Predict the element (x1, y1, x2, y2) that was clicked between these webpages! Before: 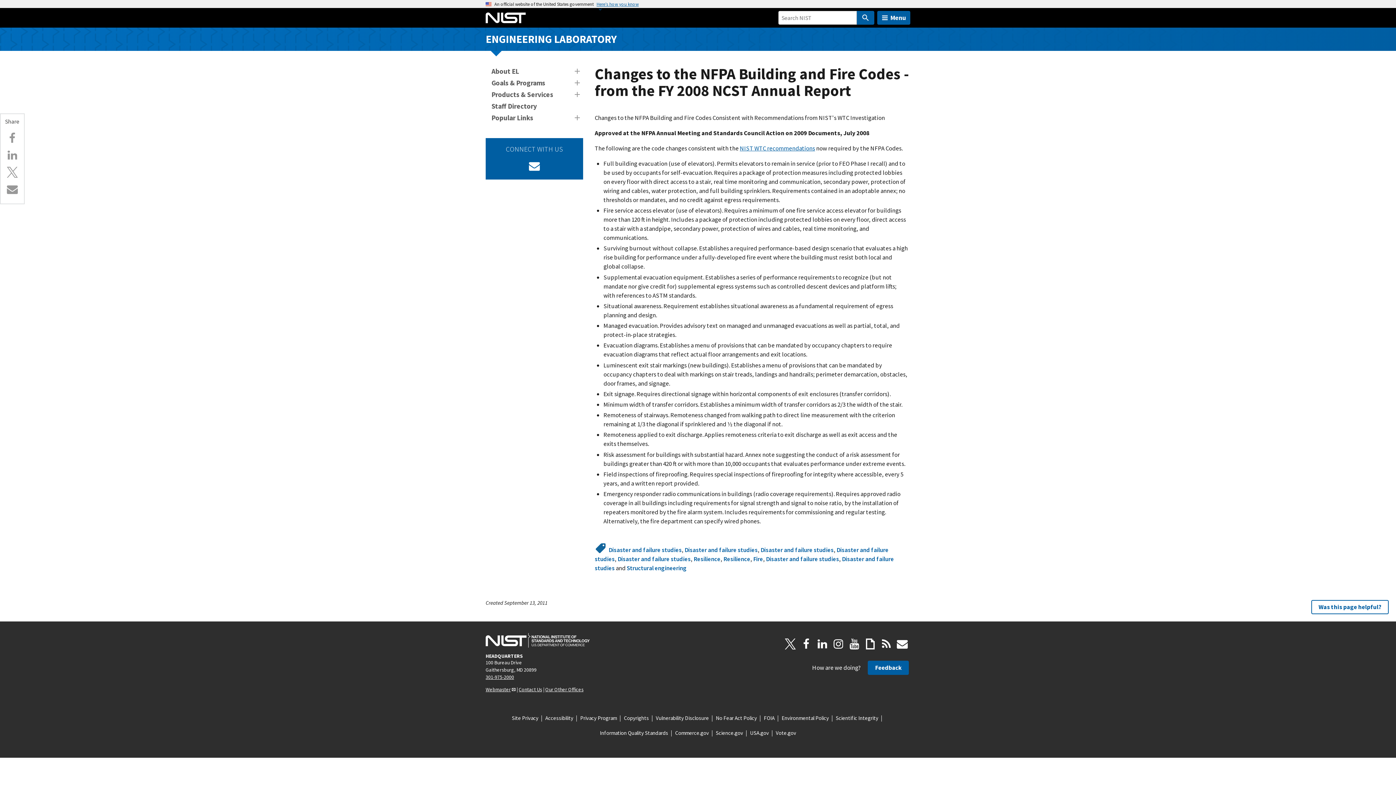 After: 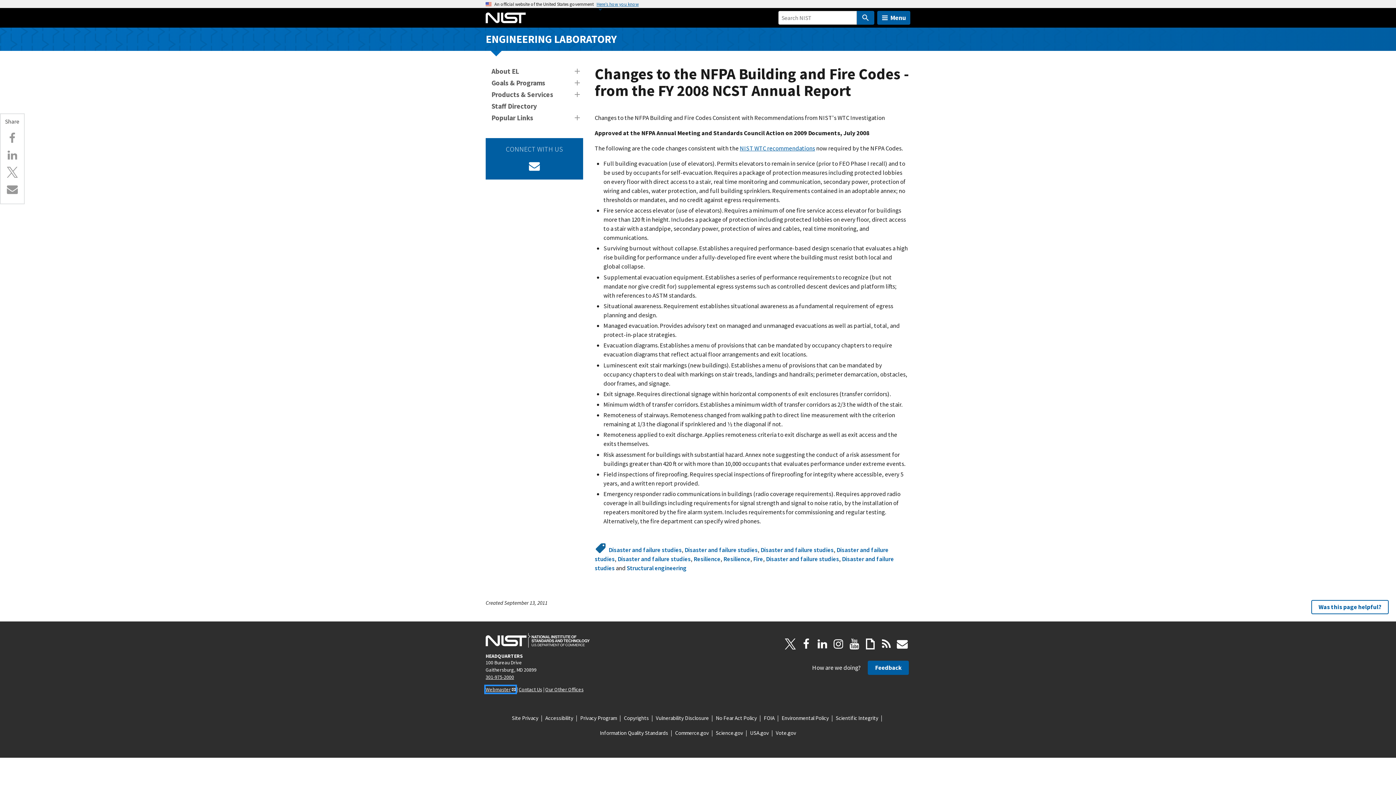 Action: bbox: (485, 686, 515, 693) label: Webmaster